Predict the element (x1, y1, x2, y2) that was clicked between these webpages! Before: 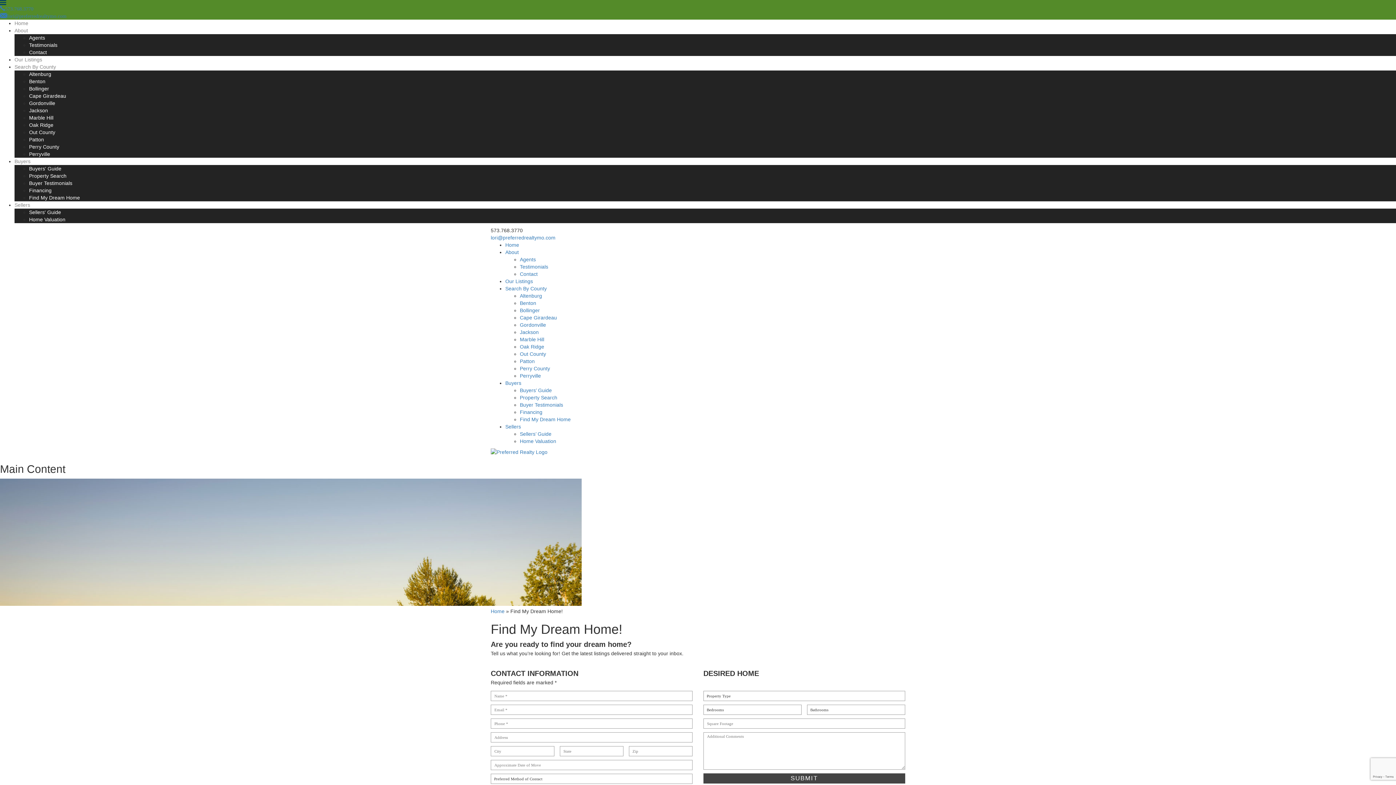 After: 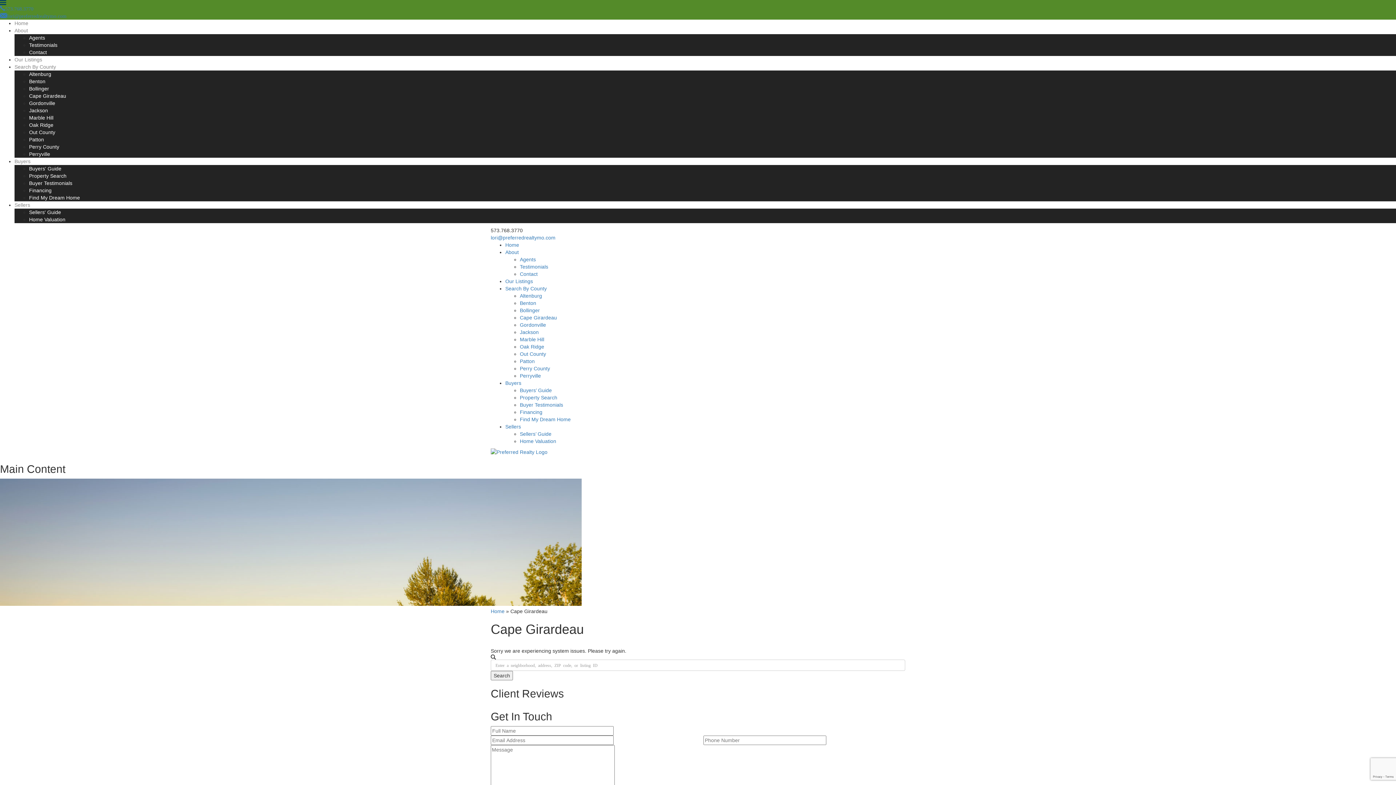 Action: bbox: (29, 93, 66, 98) label: Cape Girardeau